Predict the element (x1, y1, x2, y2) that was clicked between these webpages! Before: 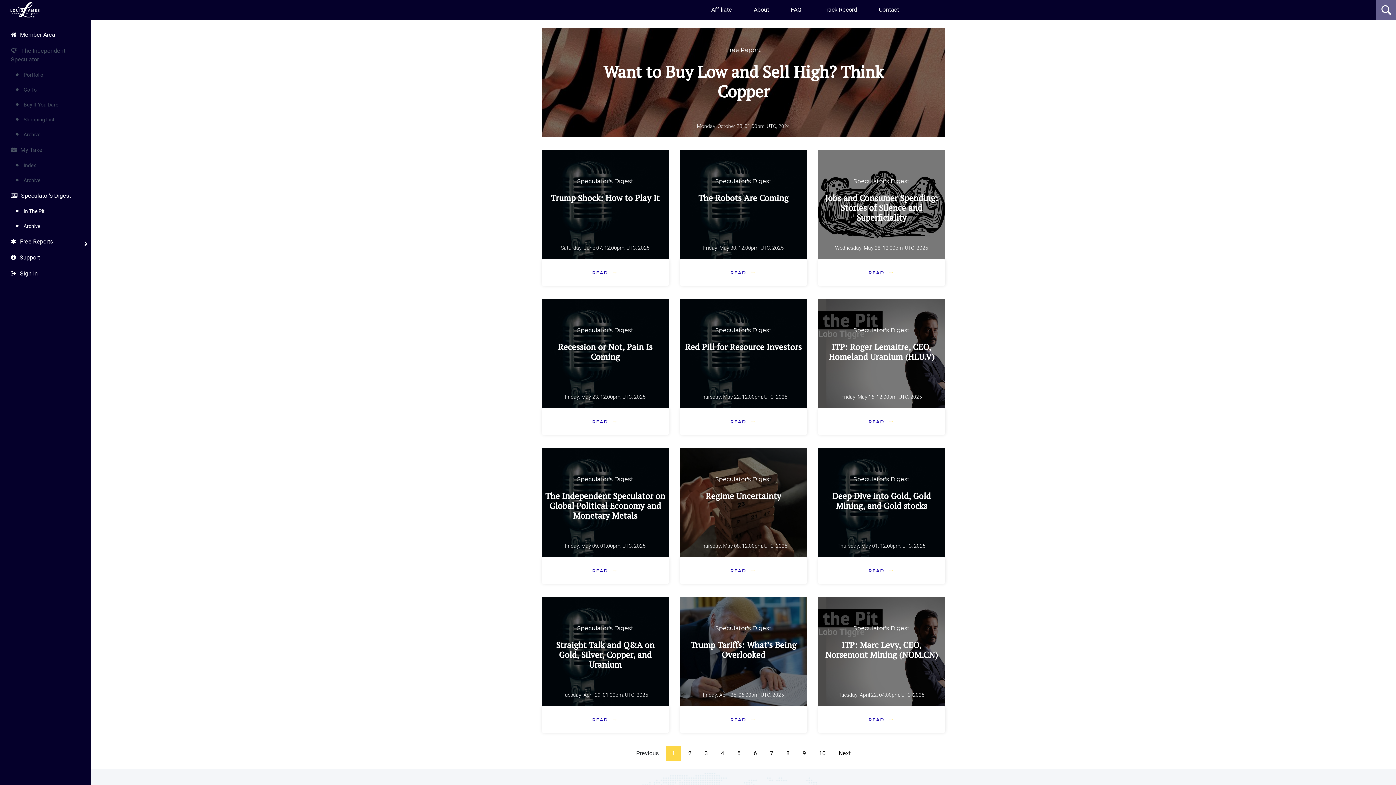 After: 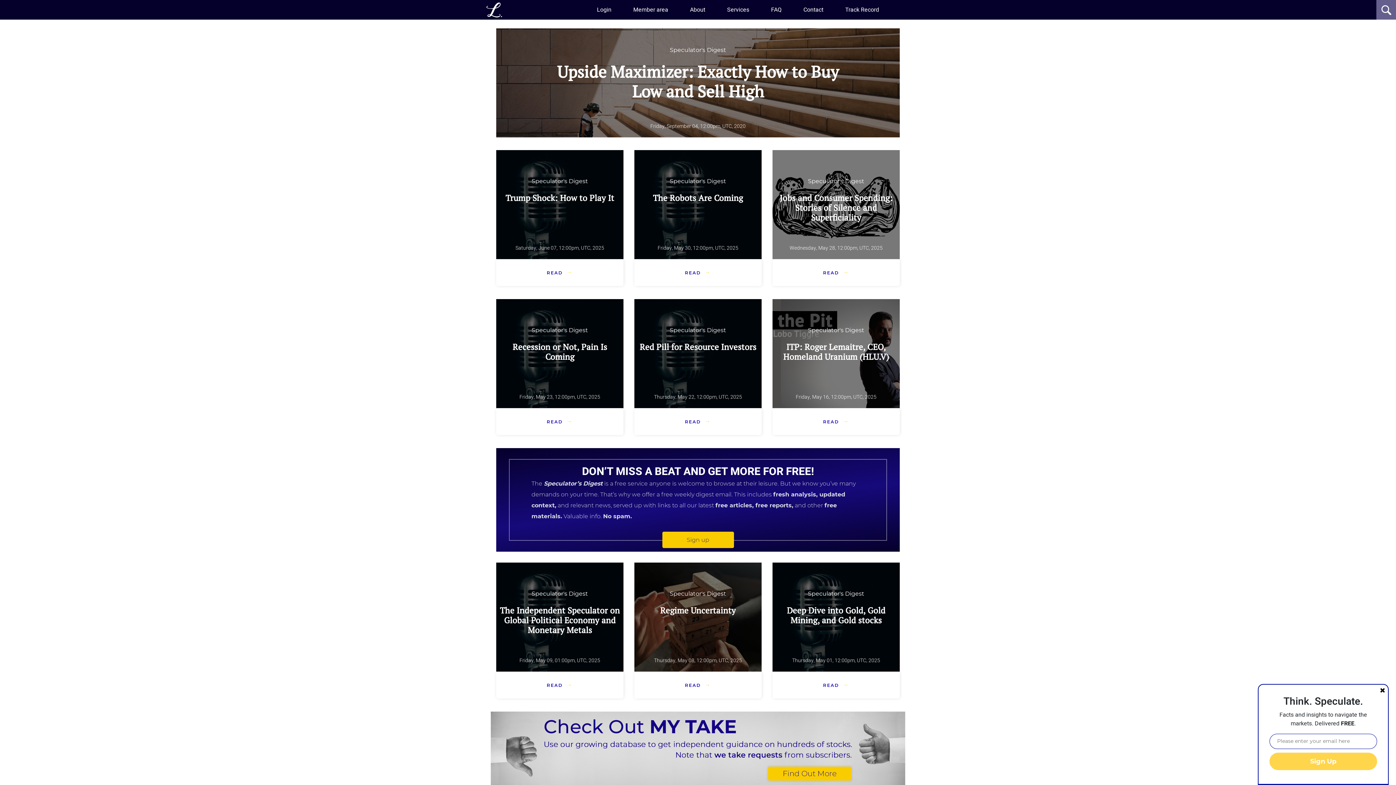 Action: bbox: (0, 5, 39, 14)